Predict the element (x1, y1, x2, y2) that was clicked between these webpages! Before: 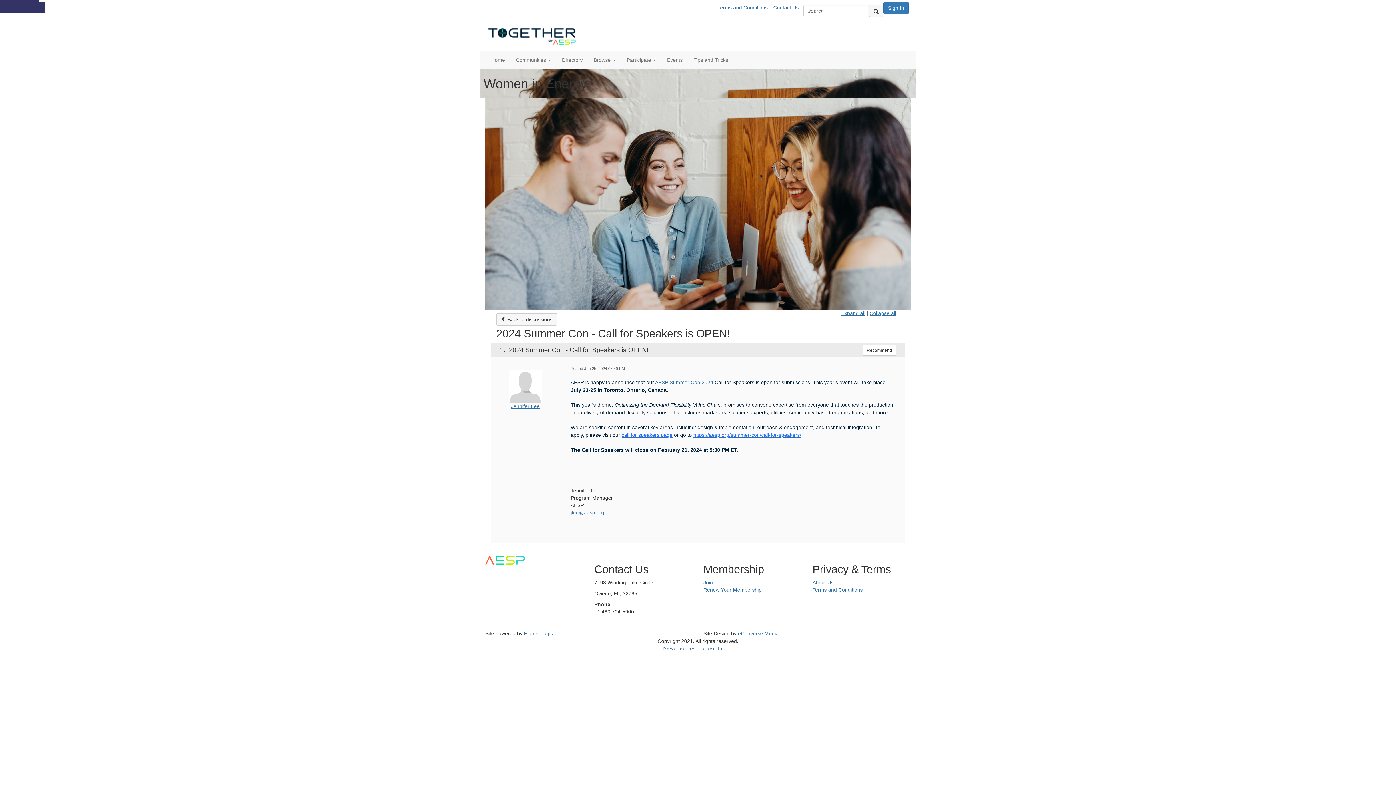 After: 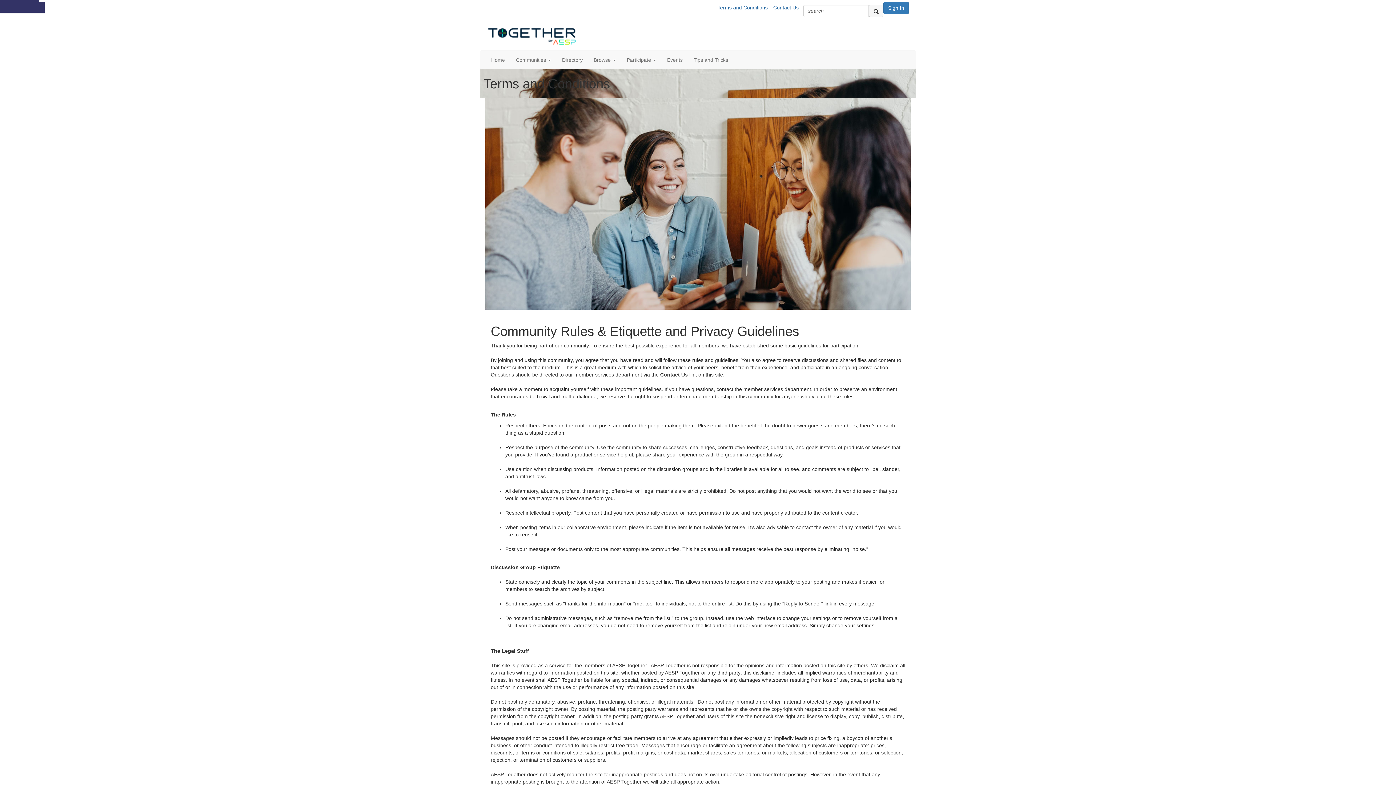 Action: bbox: (717, 4, 770, 11) label: Terms and Conditions